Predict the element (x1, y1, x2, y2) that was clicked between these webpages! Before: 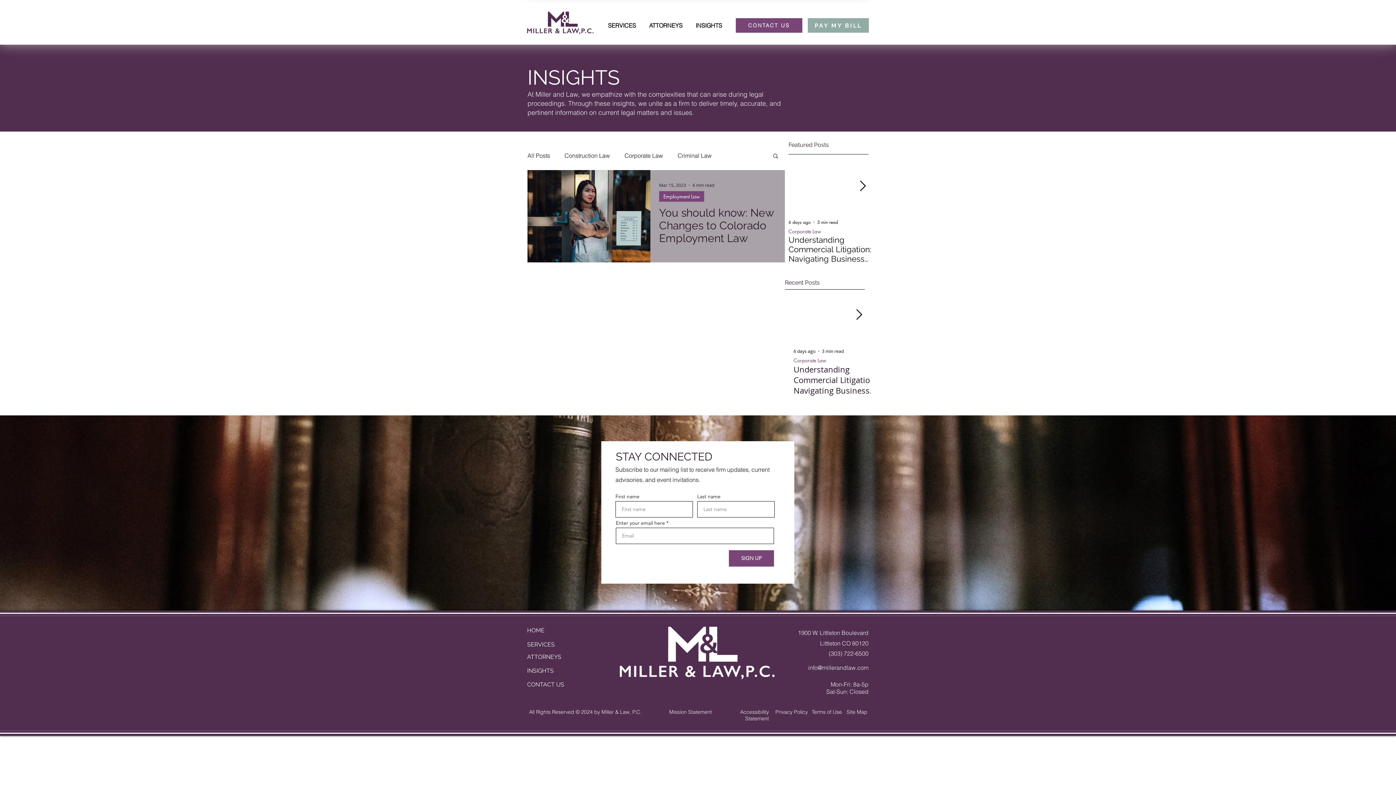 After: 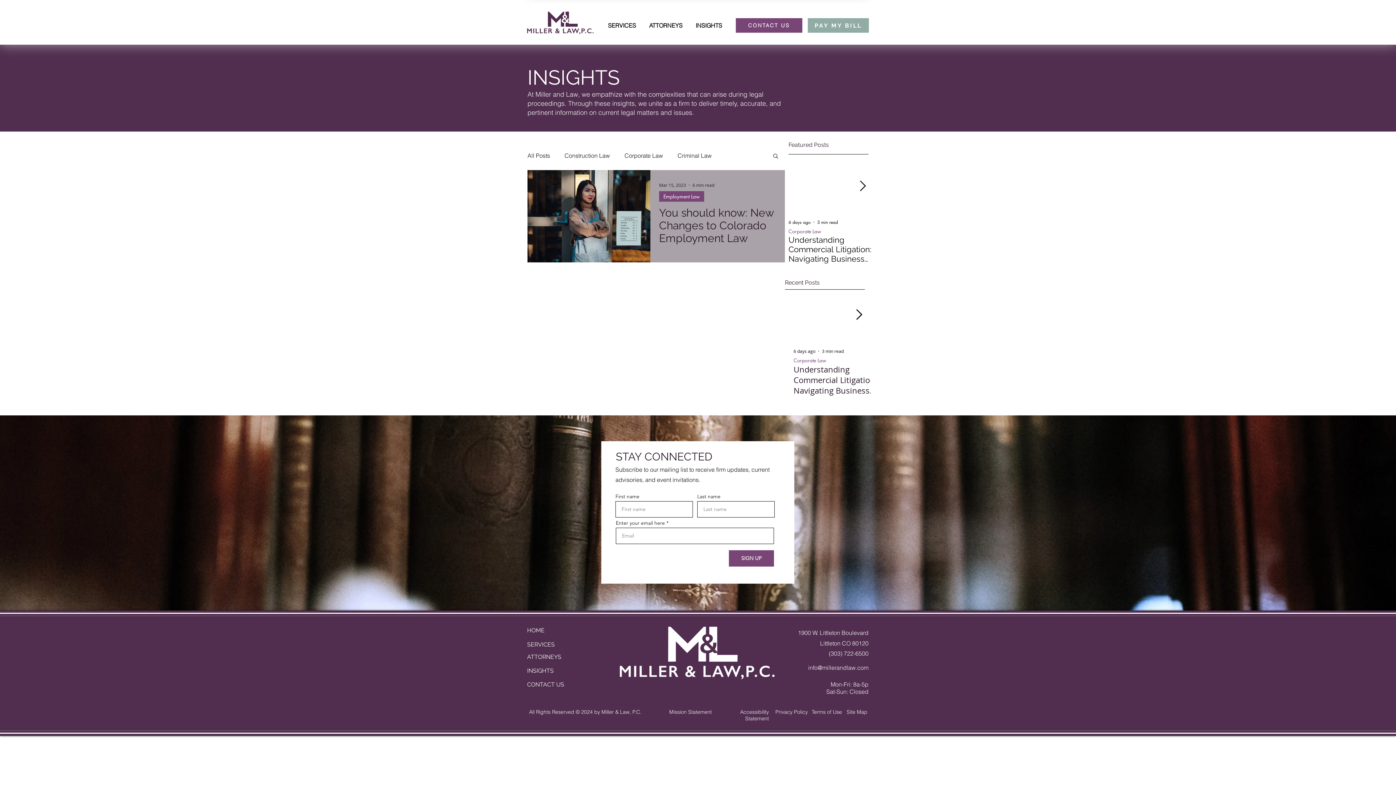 Action: bbox: (856, 309, 862, 320) label: Next Item